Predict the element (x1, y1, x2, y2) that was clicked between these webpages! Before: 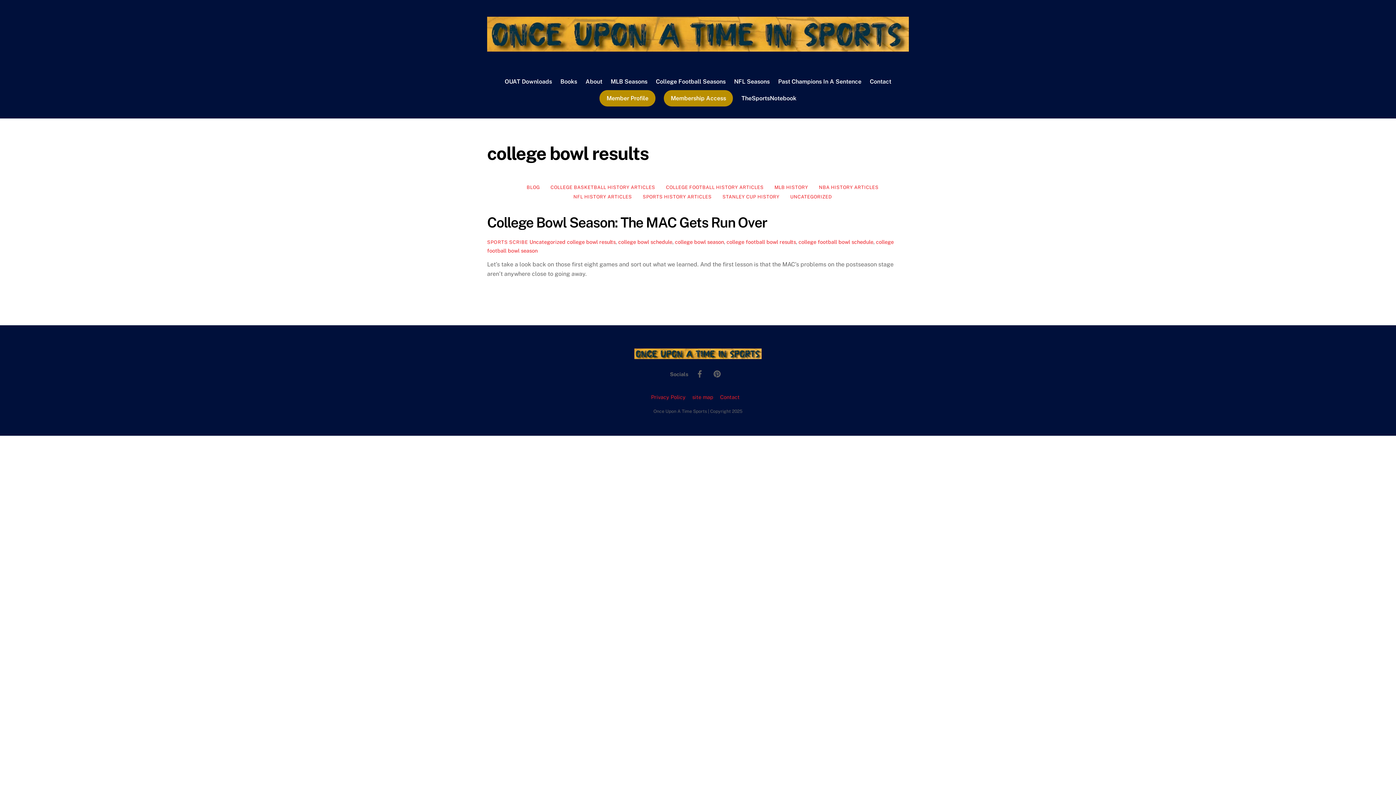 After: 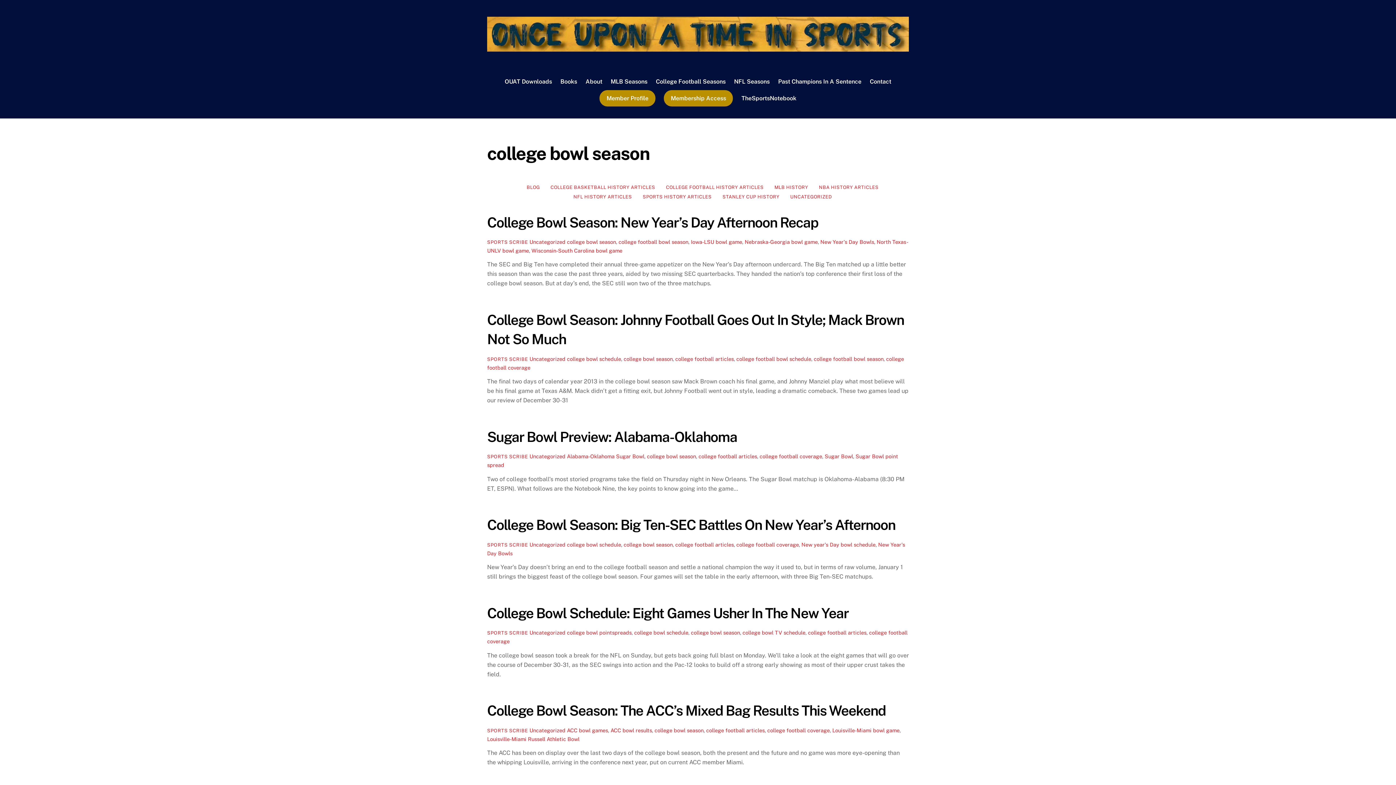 Action: bbox: (675, 238, 724, 245) label: college bowl season